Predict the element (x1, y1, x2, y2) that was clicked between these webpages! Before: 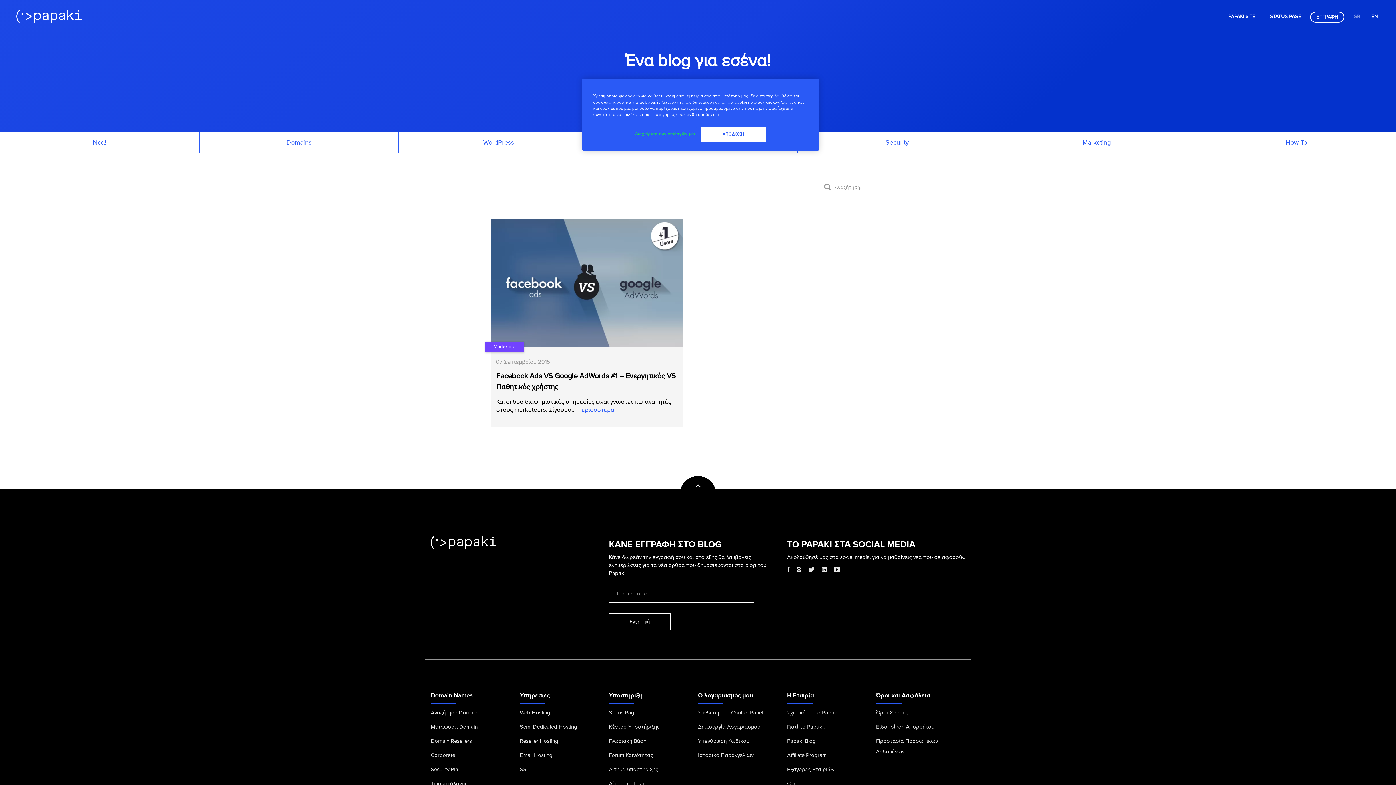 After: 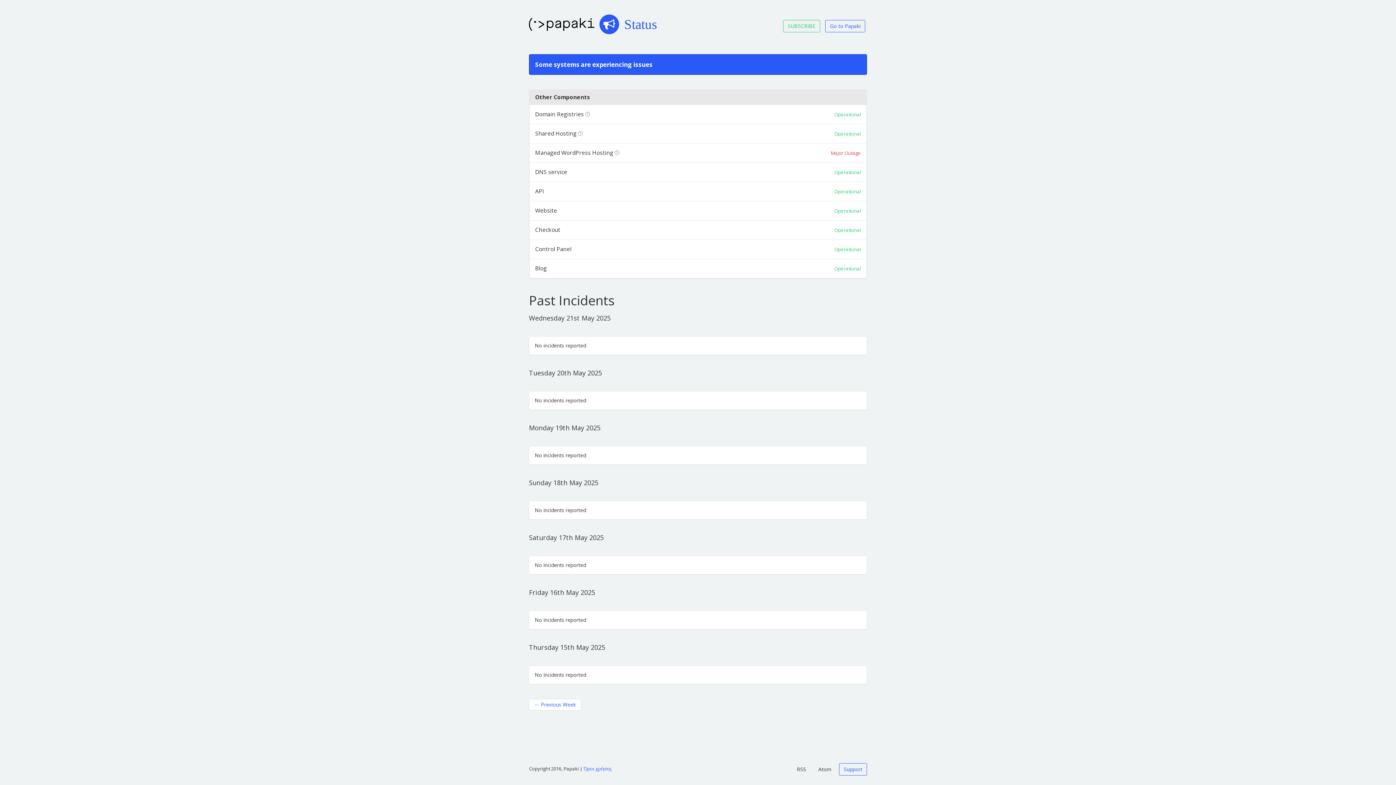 Action: bbox: (609, 709, 637, 716) label: Status Page